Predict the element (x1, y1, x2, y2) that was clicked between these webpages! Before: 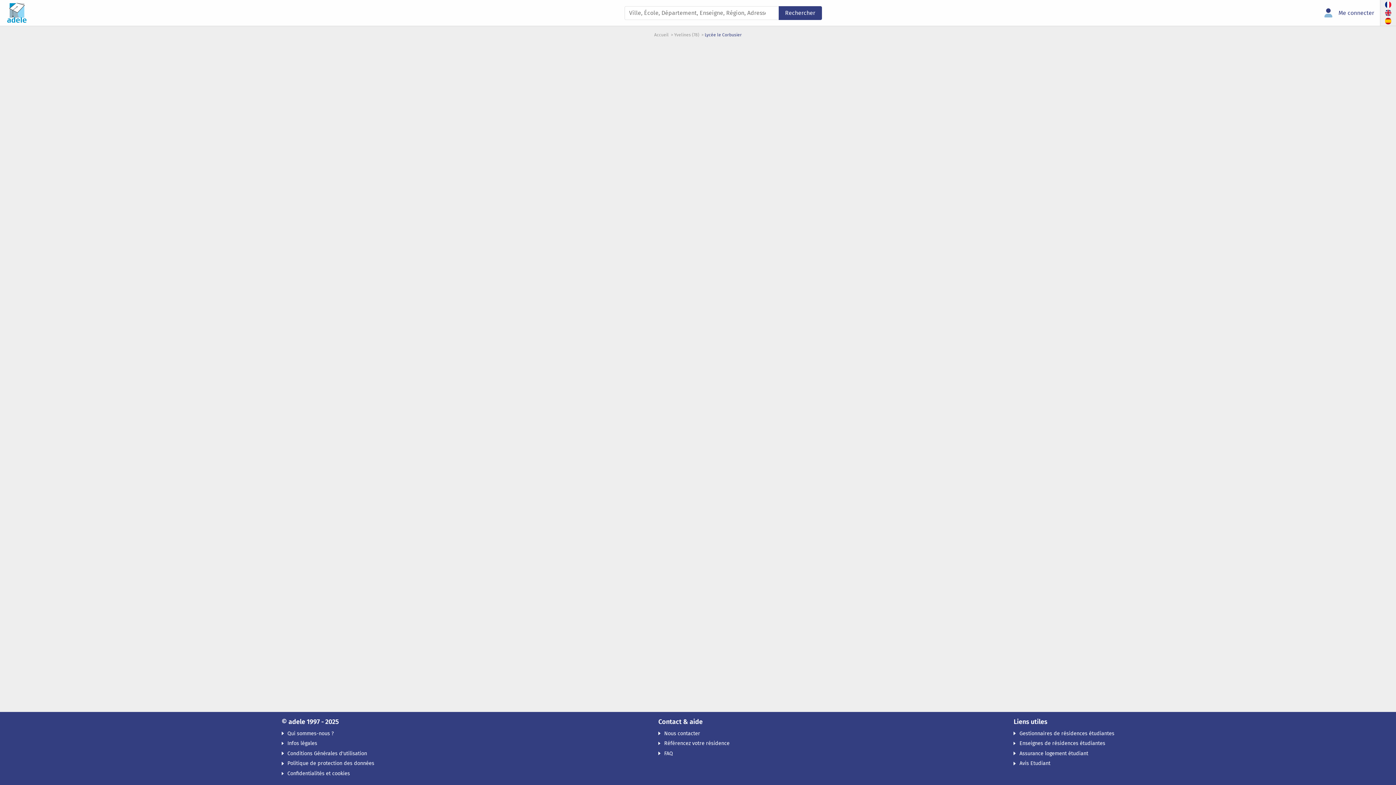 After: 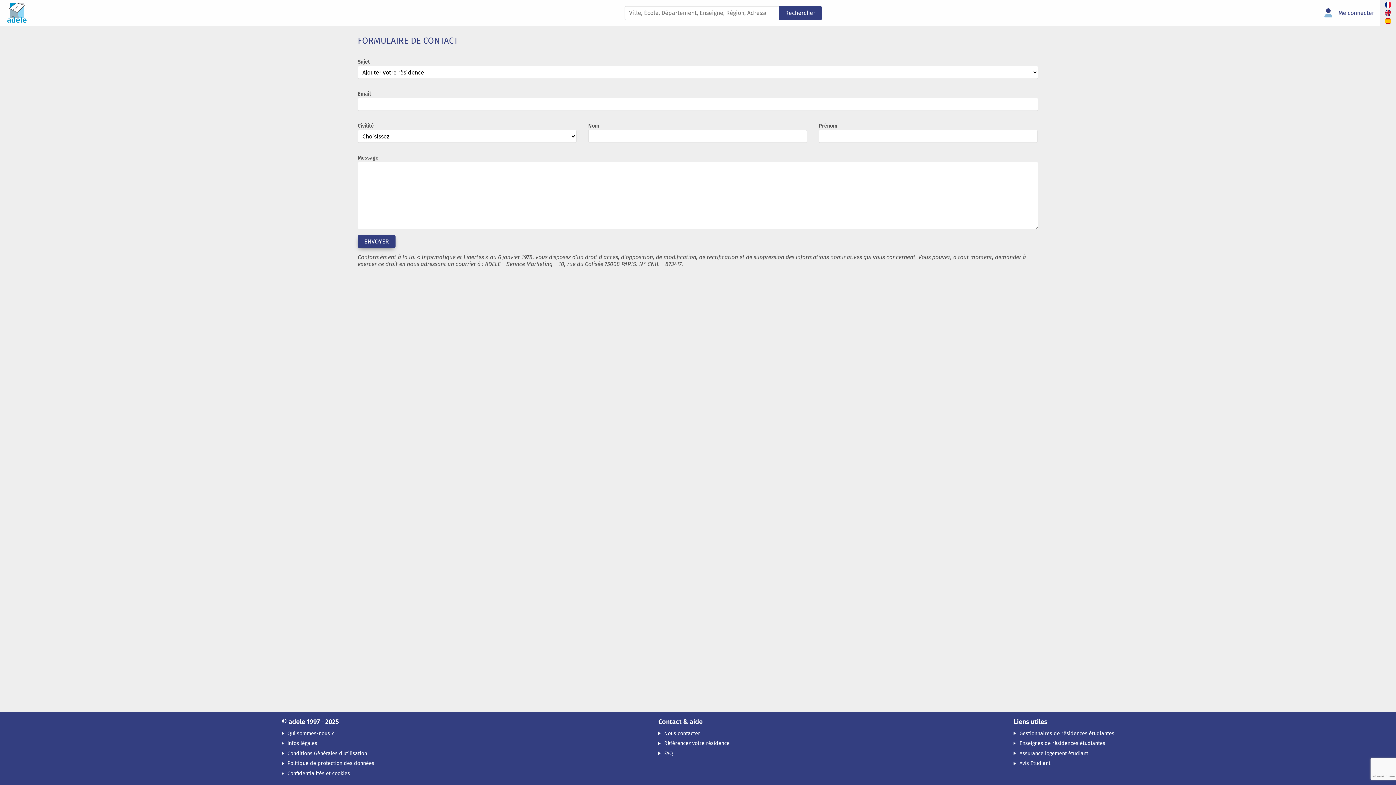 Action: bbox: (664, 740, 729, 747) label: Référencez votre résidence